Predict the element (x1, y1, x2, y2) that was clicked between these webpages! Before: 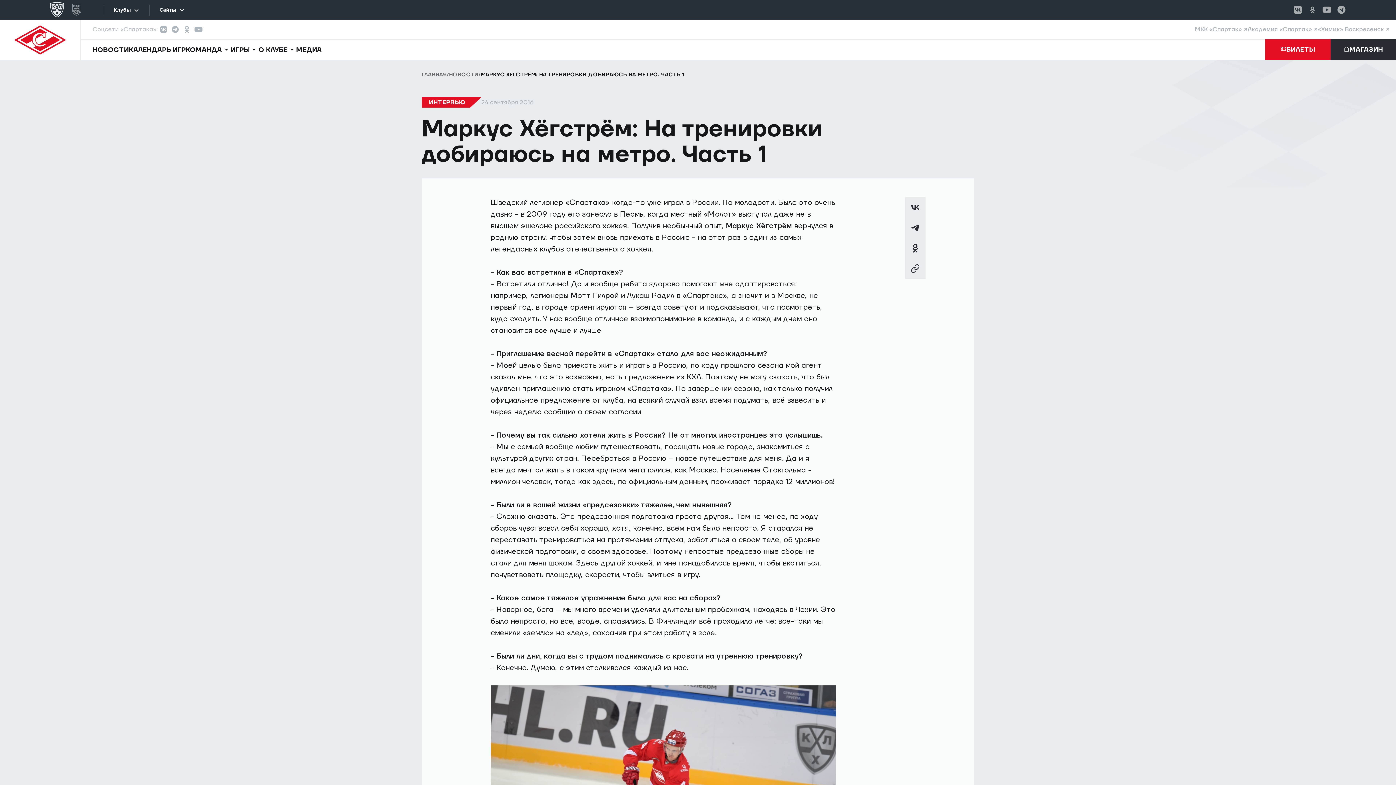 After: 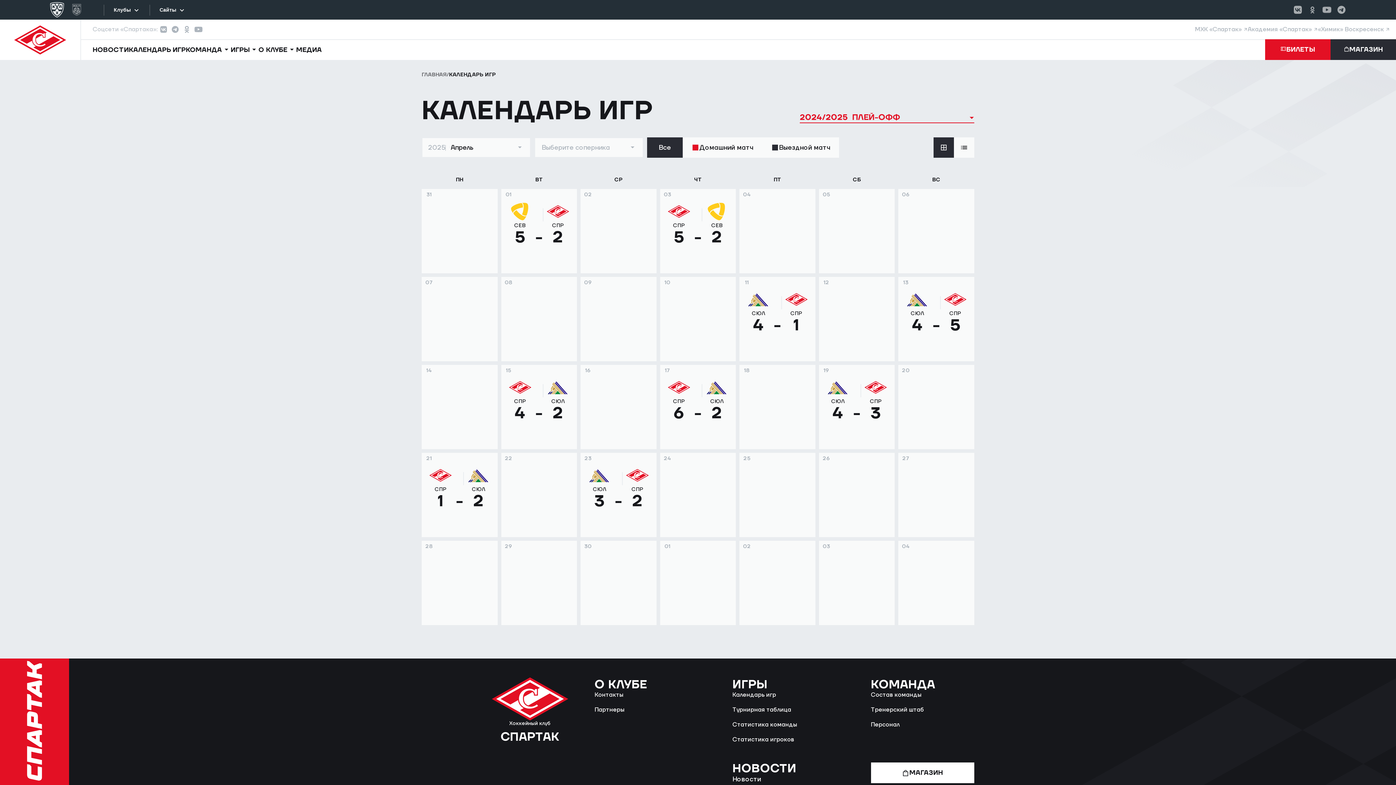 Action: bbox: (128, 45, 185, 54) label: КАЛЕНДАРЬ ИГР